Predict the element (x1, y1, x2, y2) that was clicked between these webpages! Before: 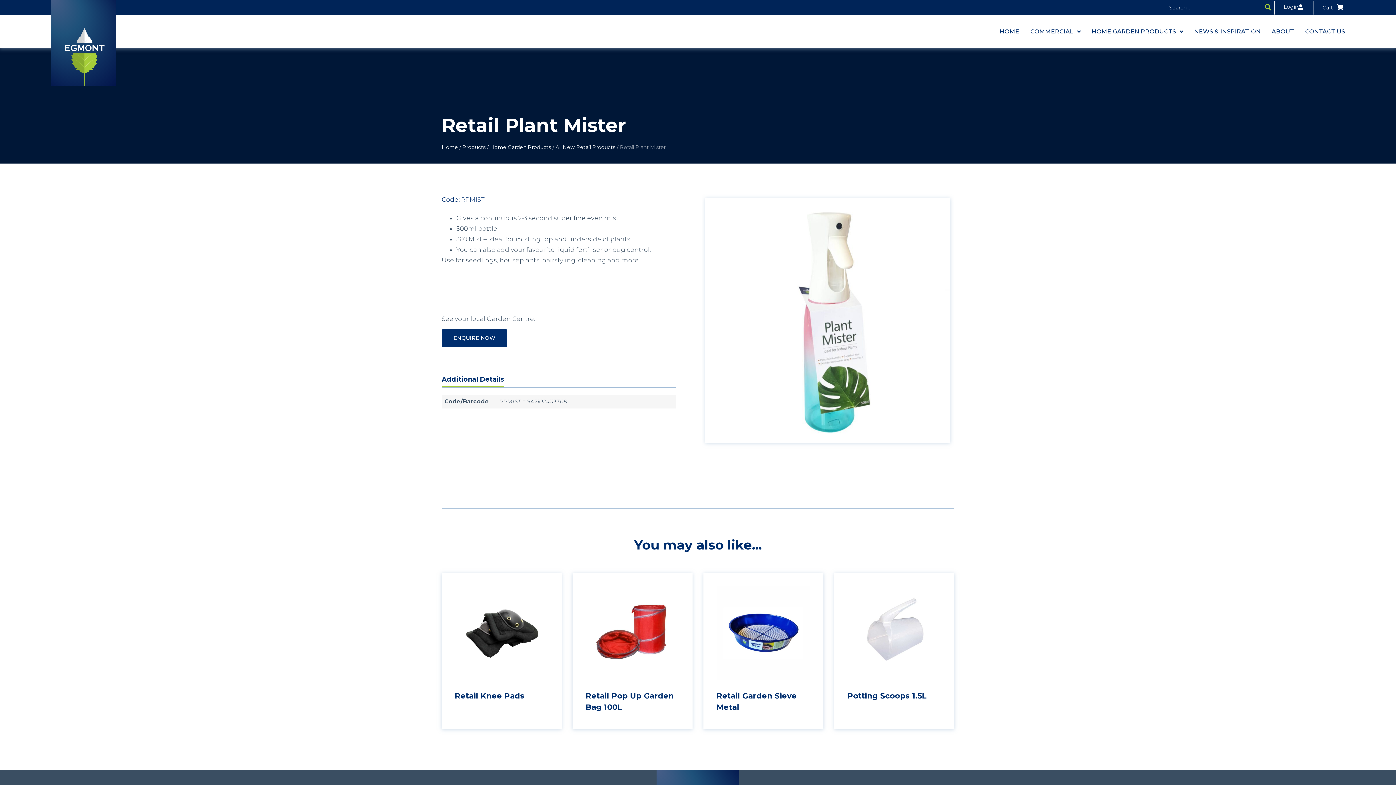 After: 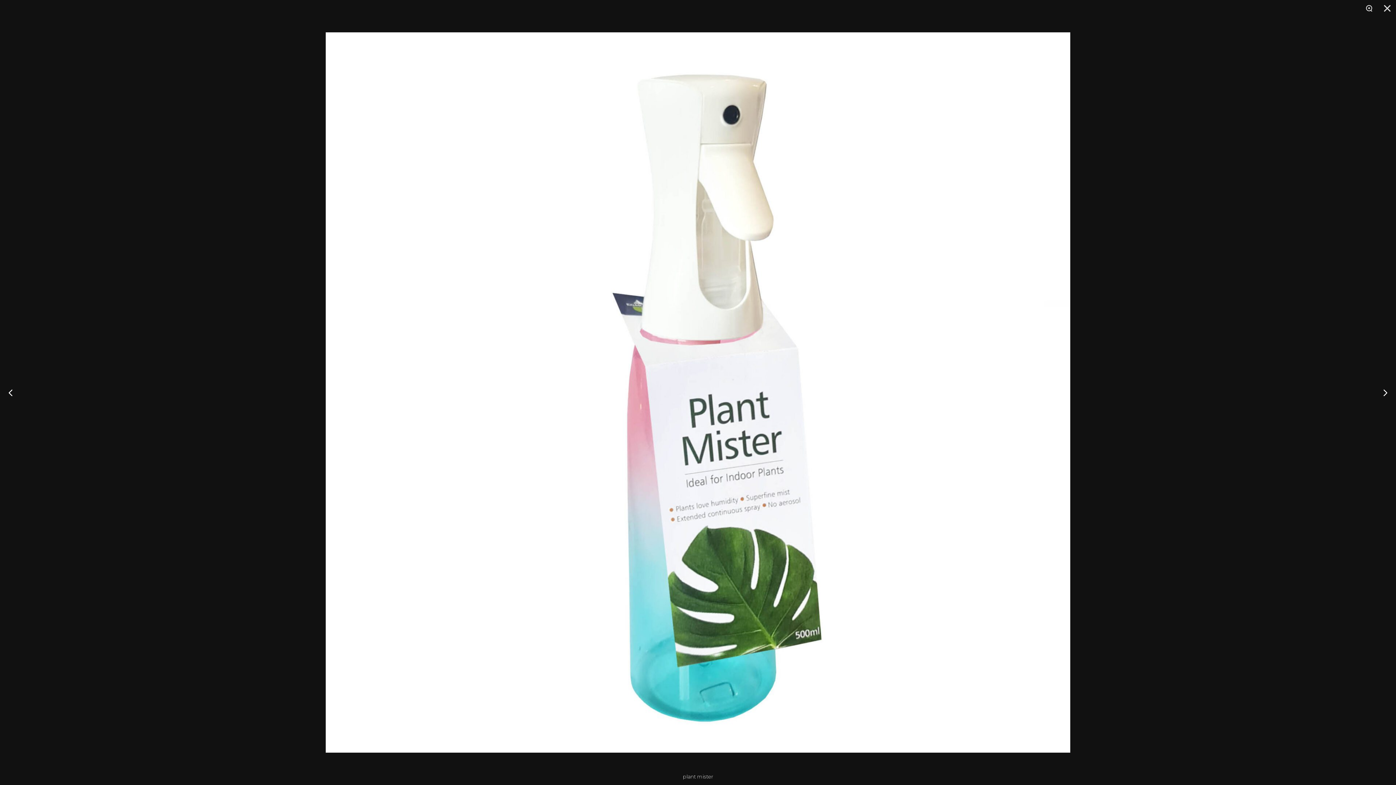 Action: bbox: (939, 432, 946, 438)